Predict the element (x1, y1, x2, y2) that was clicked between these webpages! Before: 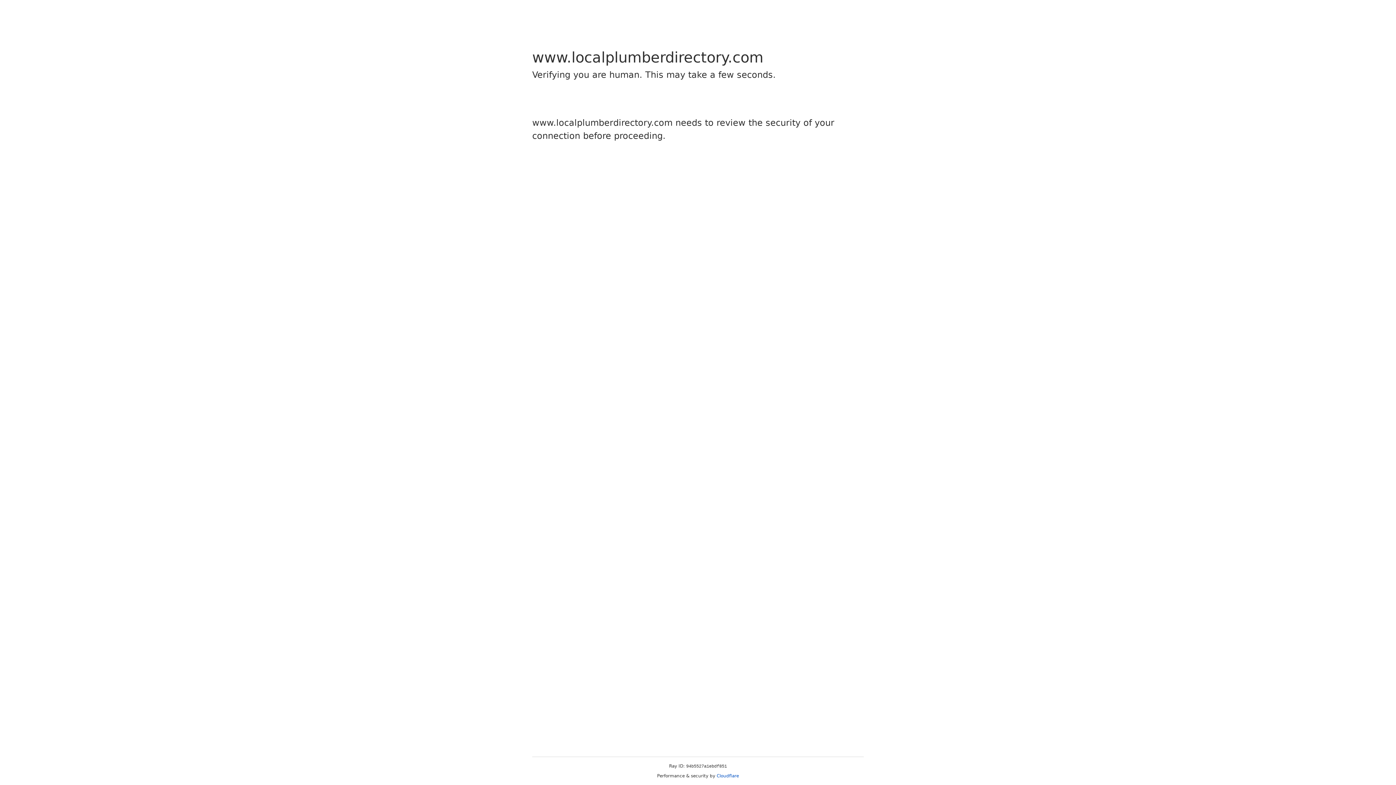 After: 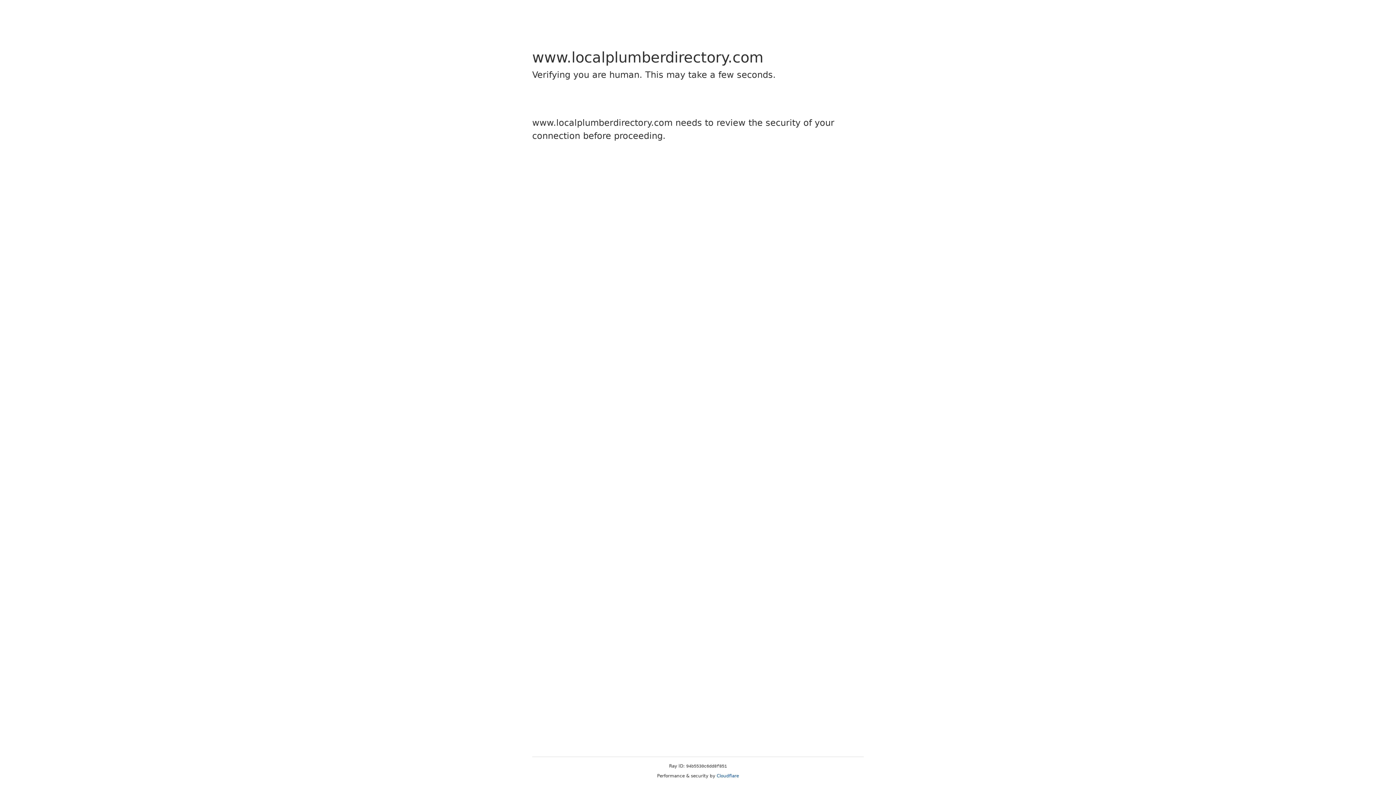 Action: bbox: (716, 773, 739, 778) label: Cloudflare